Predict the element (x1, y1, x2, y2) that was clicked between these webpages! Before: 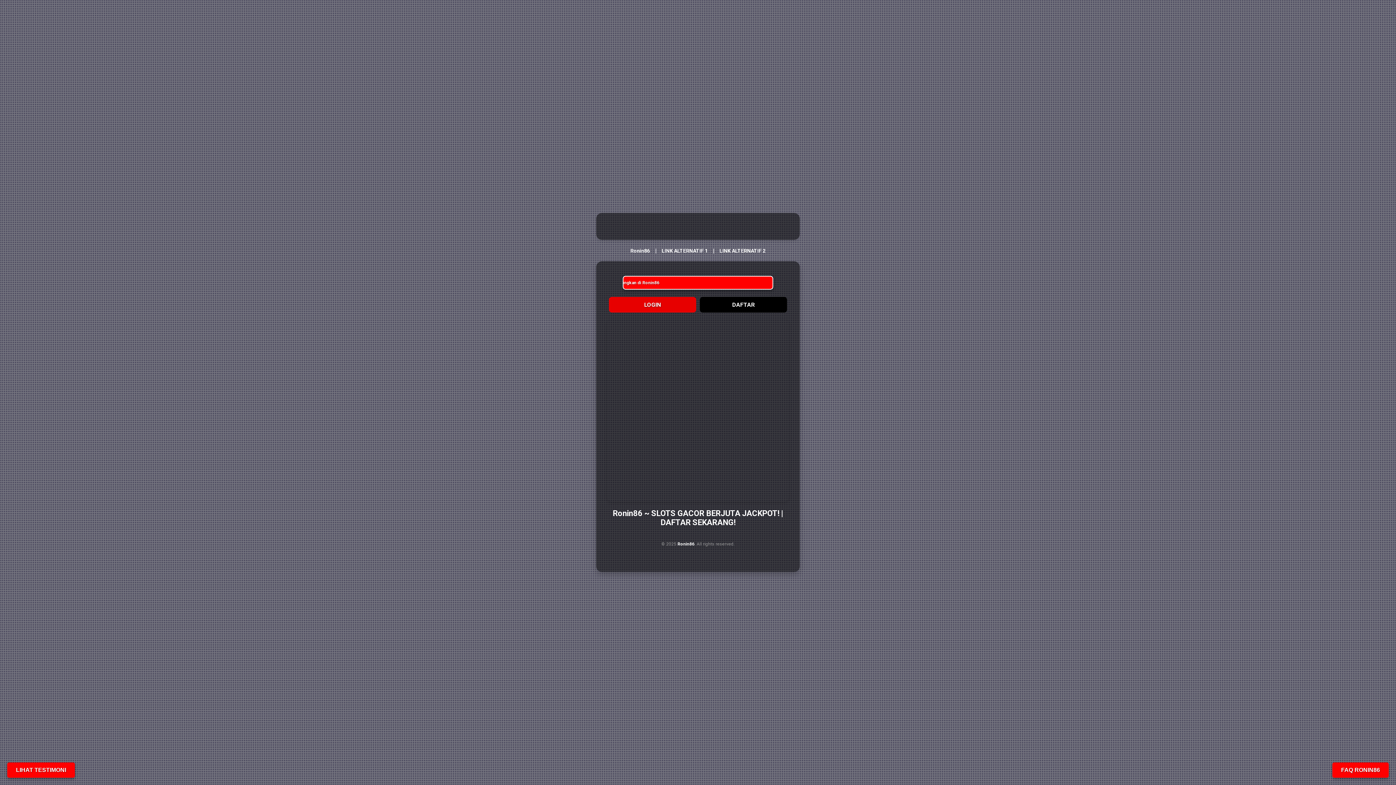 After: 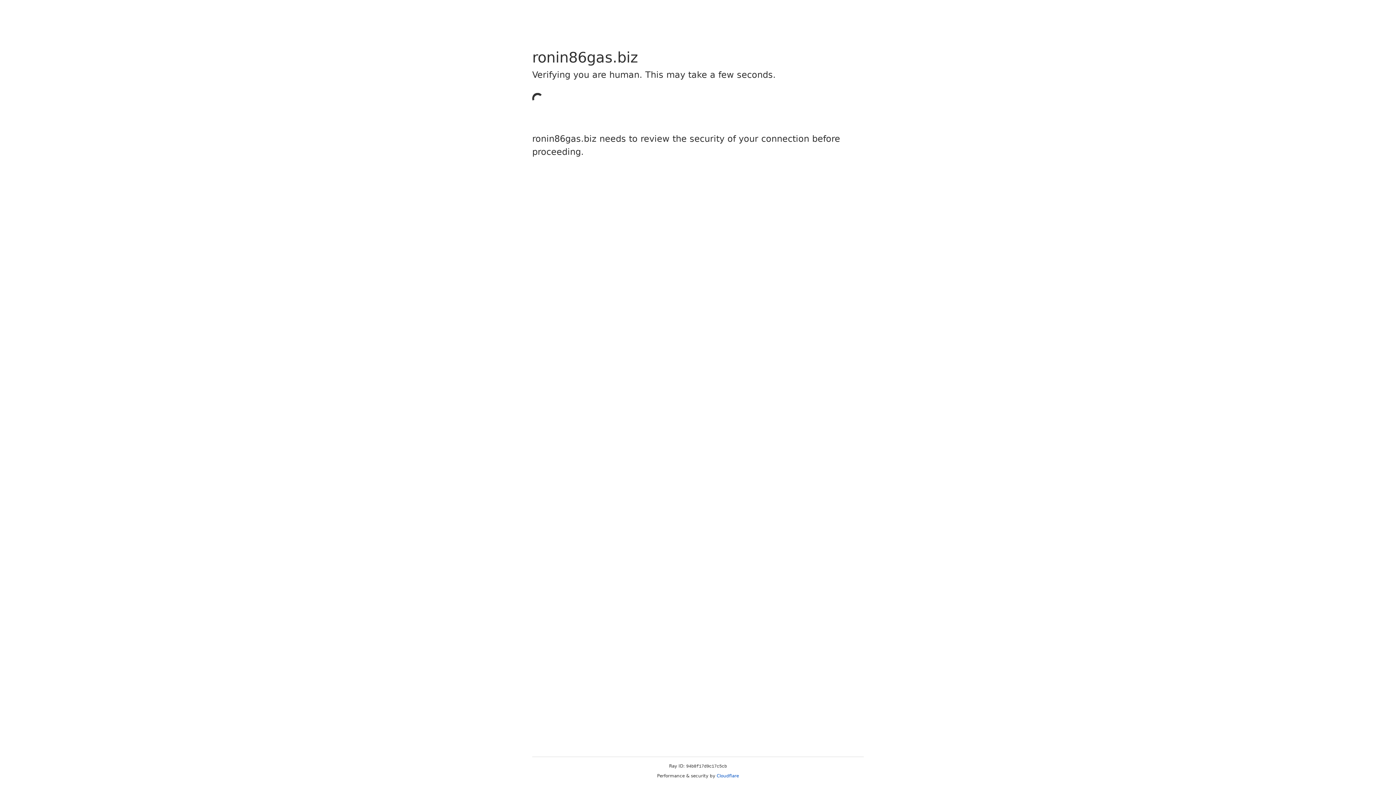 Action: label: LINK ALTERNATIF 1 bbox: (661, 248, 708, 253)